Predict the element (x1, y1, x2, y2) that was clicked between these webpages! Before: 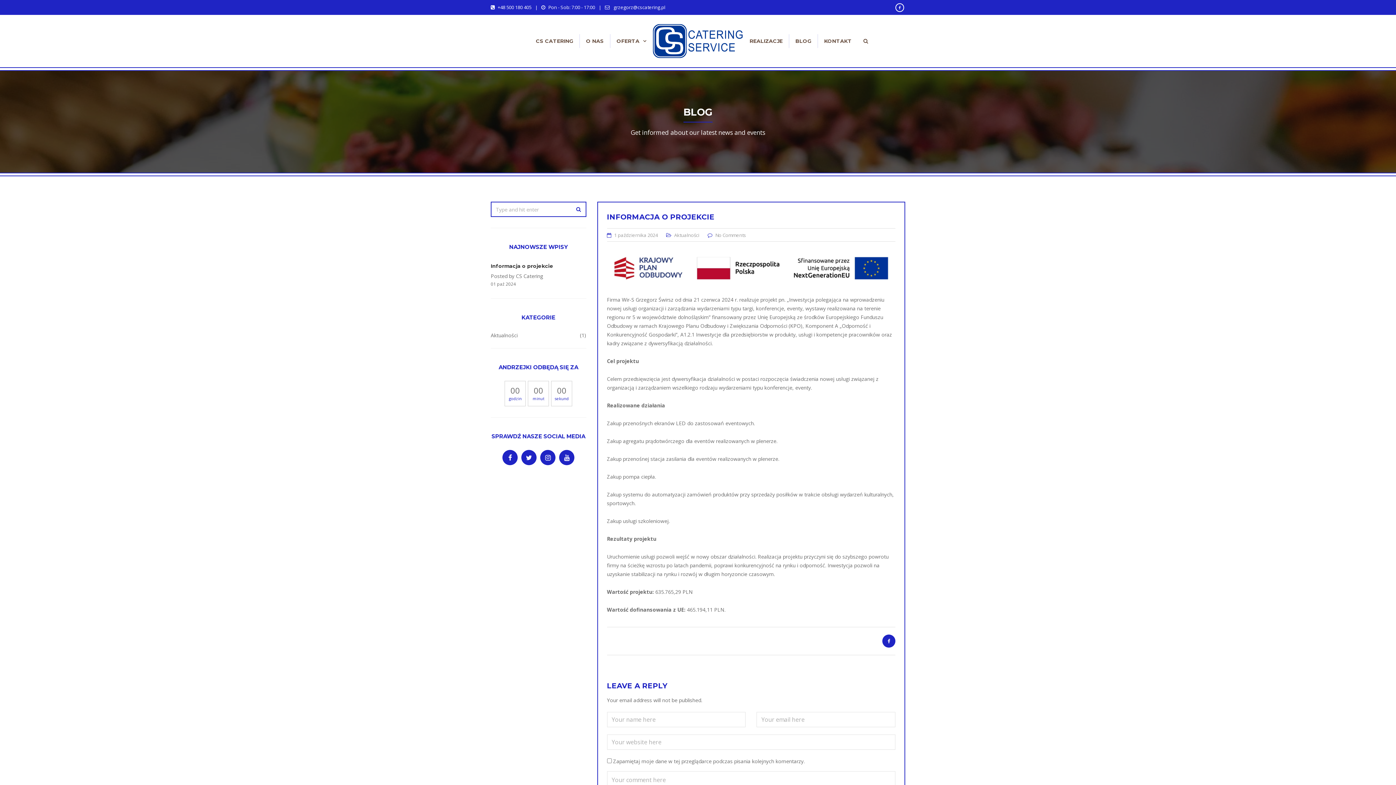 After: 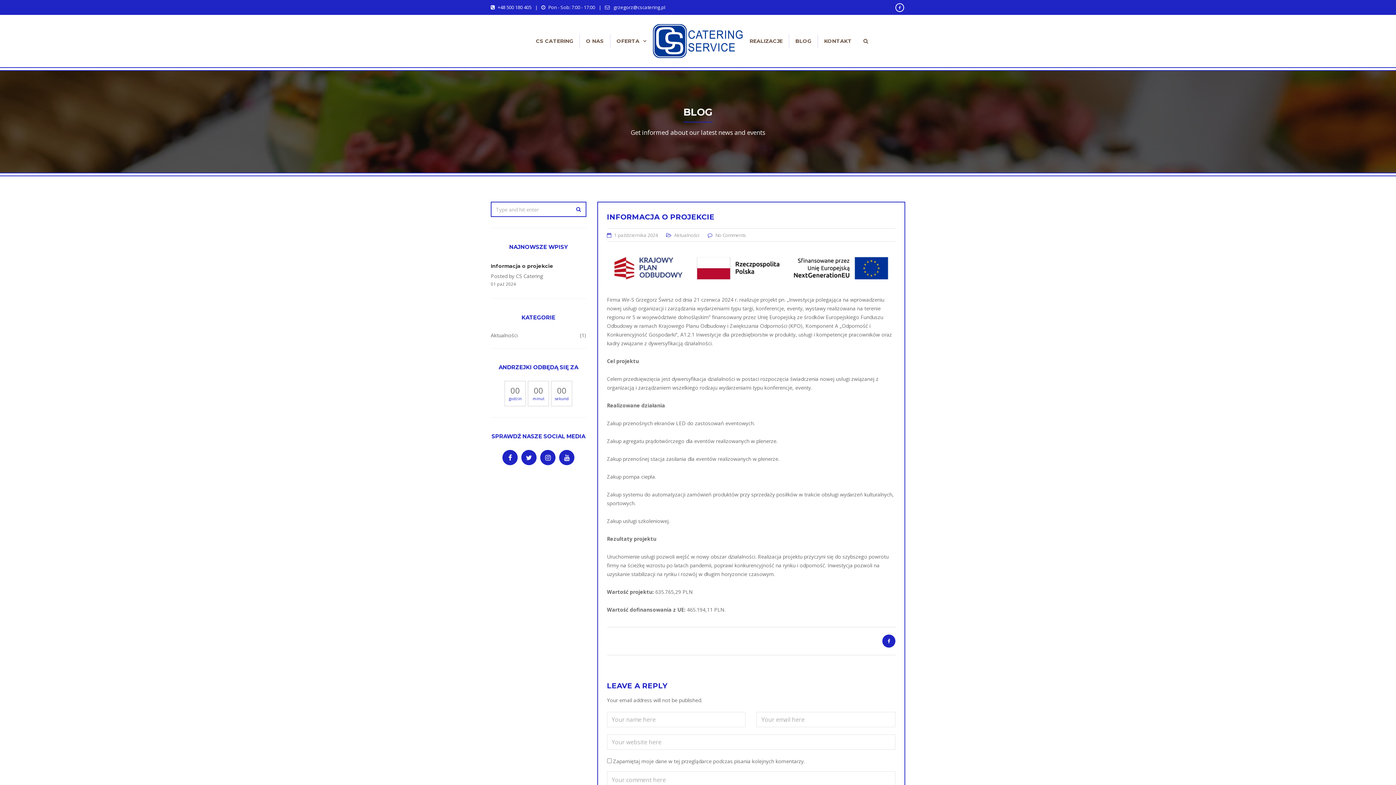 Action: bbox: (521, 450, 536, 465)